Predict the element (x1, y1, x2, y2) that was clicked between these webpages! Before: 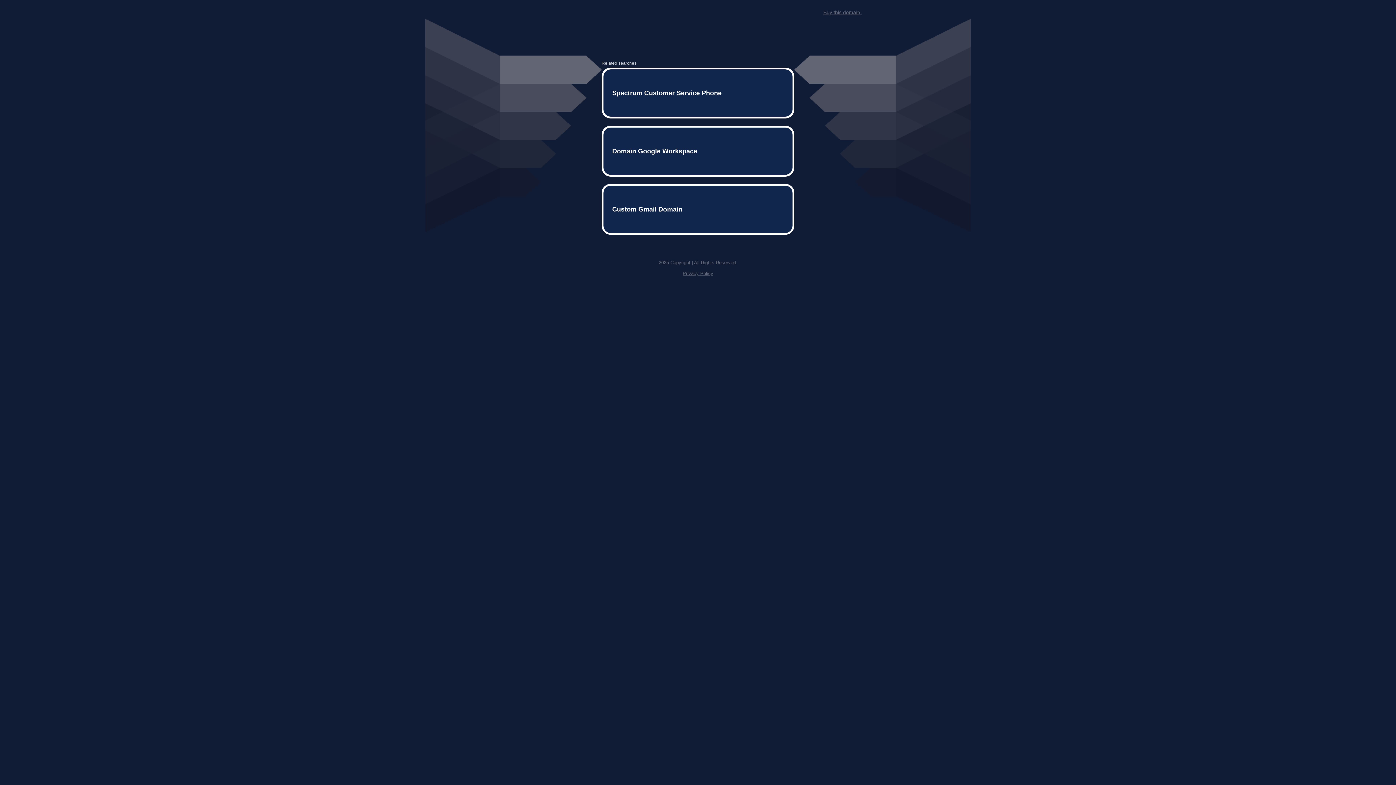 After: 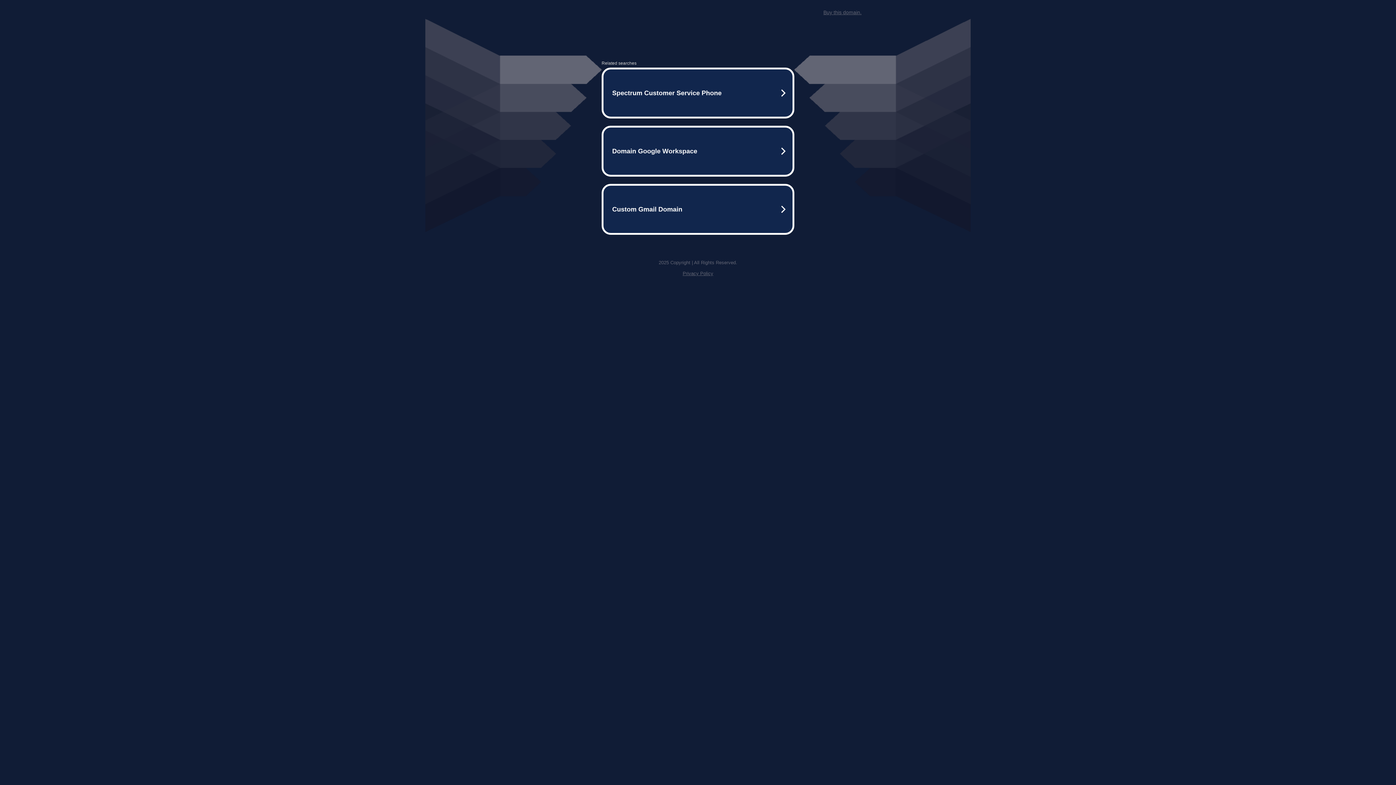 Action: label: Privacy Policy bbox: (682, 259, 713, 264)